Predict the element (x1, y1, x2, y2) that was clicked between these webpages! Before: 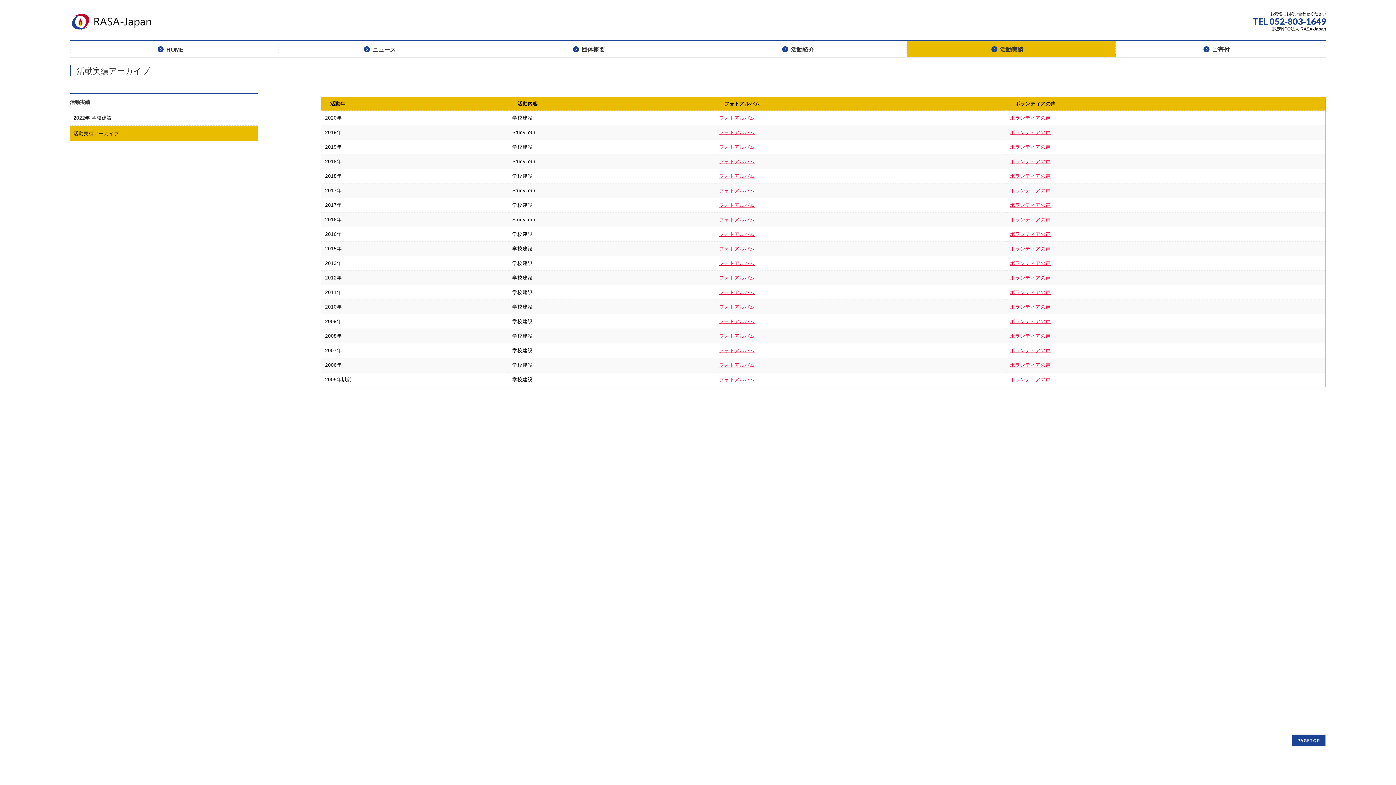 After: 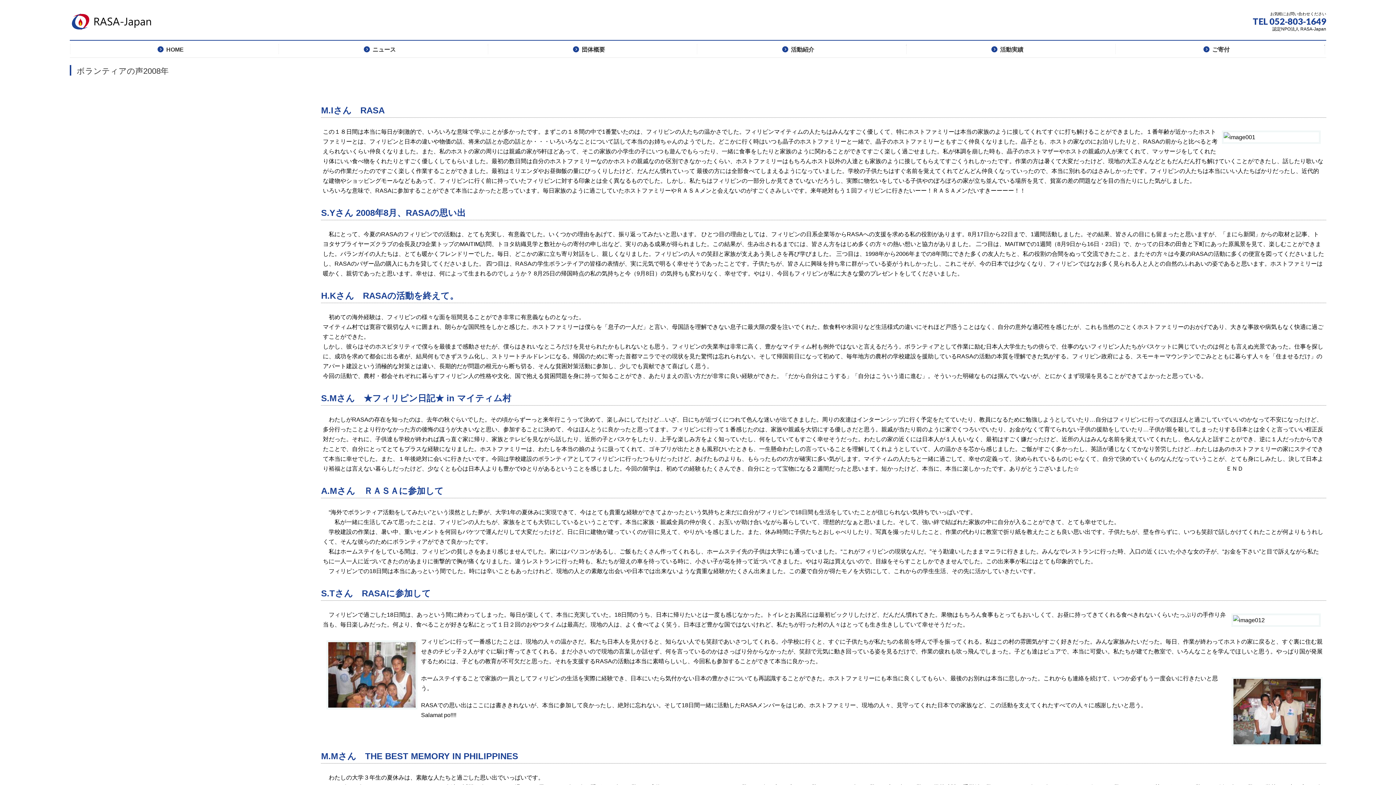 Action: label: ボランティアの声 bbox: (1010, 333, 1050, 338)